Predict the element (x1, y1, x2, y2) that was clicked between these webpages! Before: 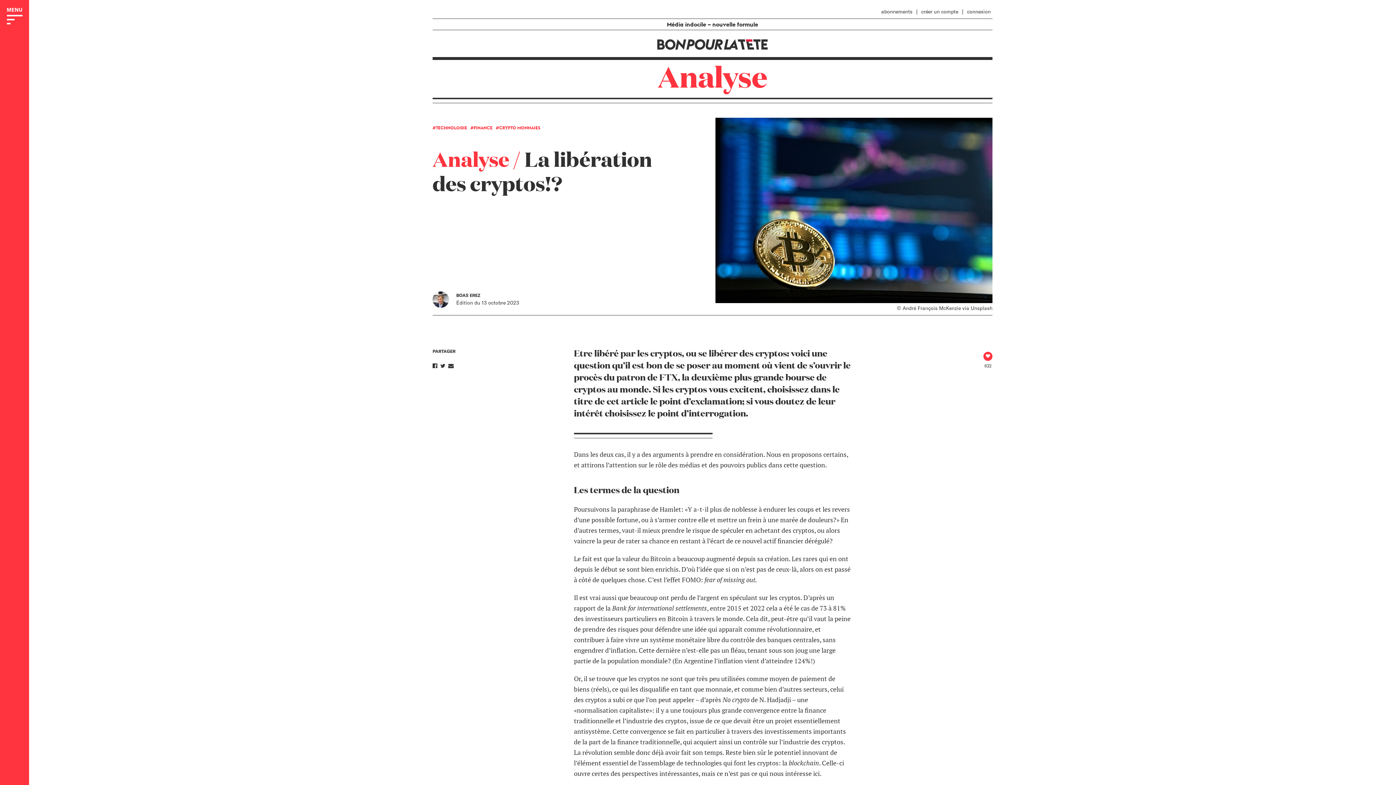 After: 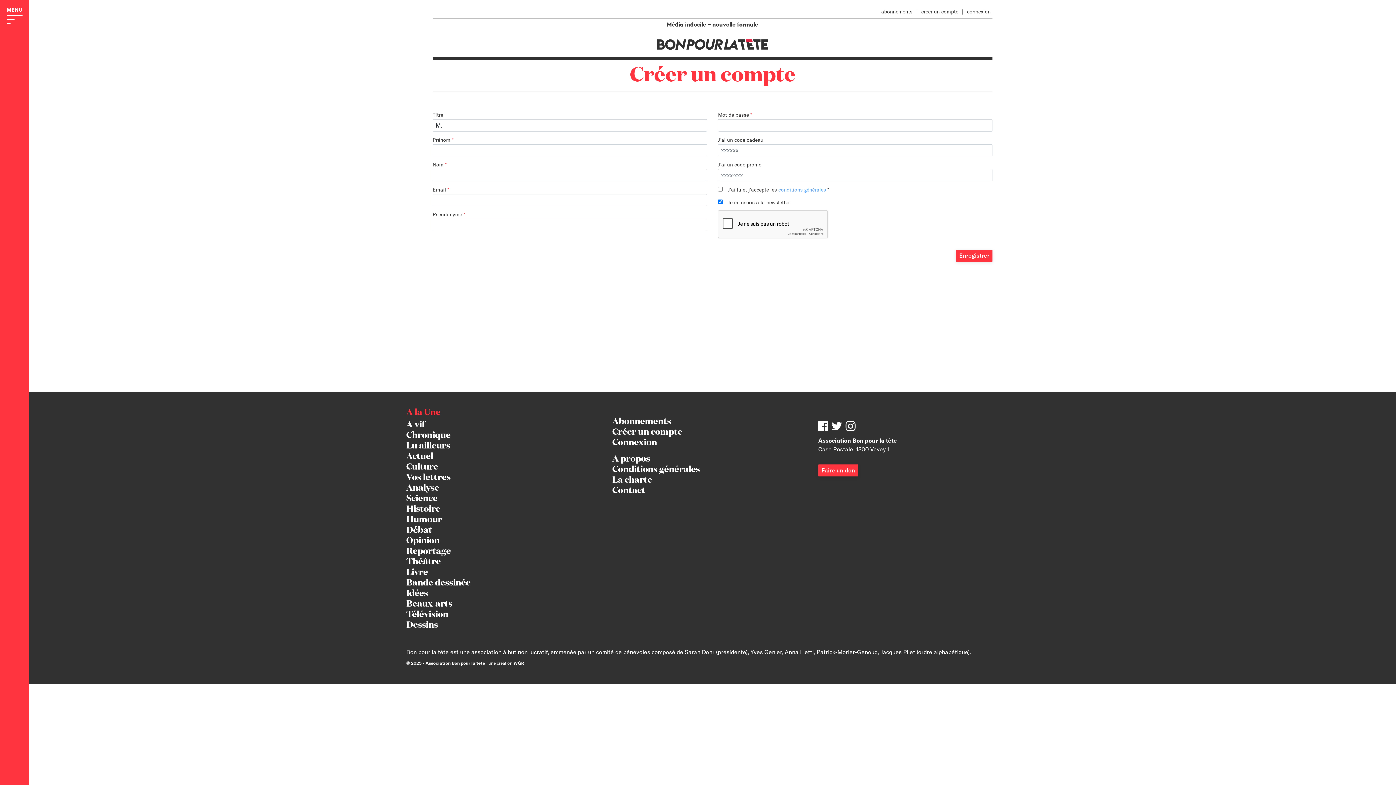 Action: bbox: (917, 7, 962, 16) label: créer un compte